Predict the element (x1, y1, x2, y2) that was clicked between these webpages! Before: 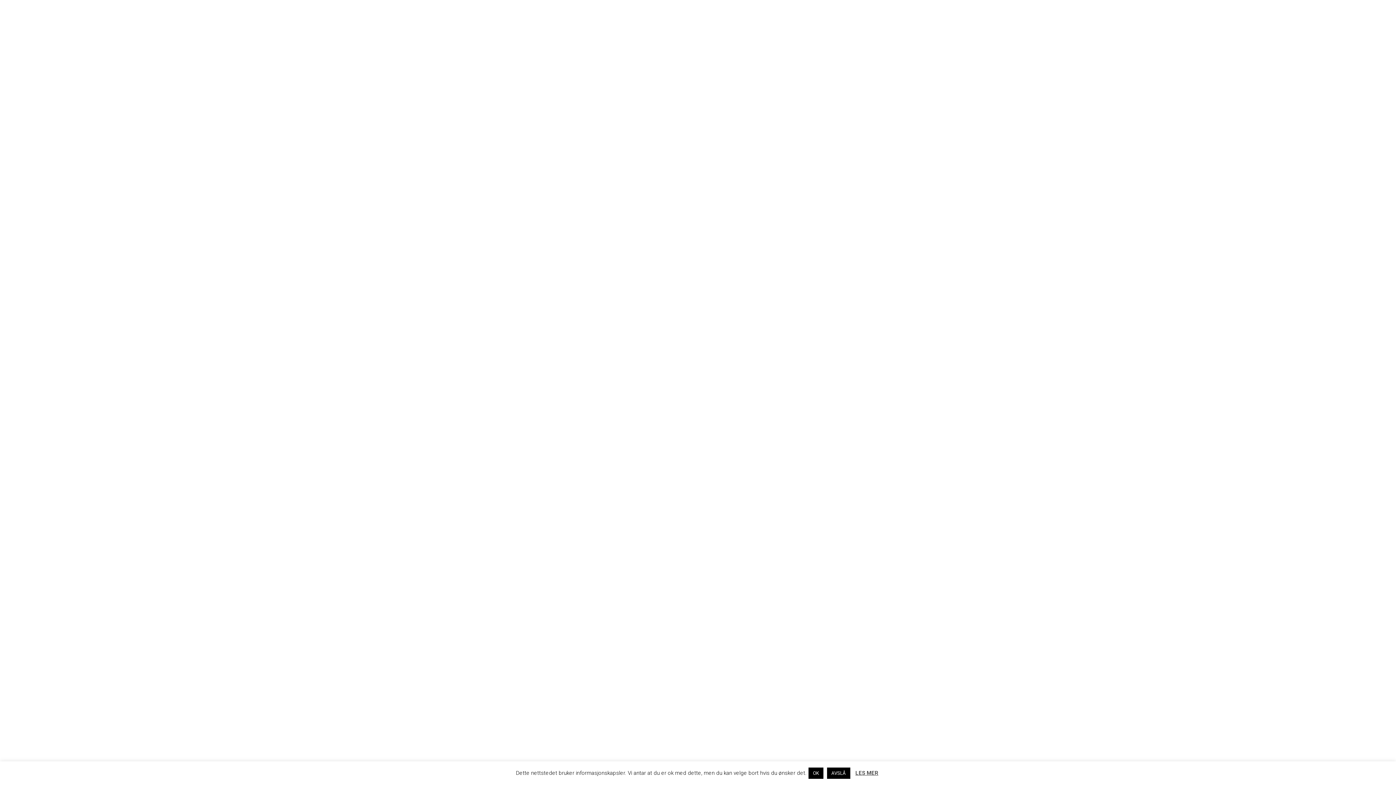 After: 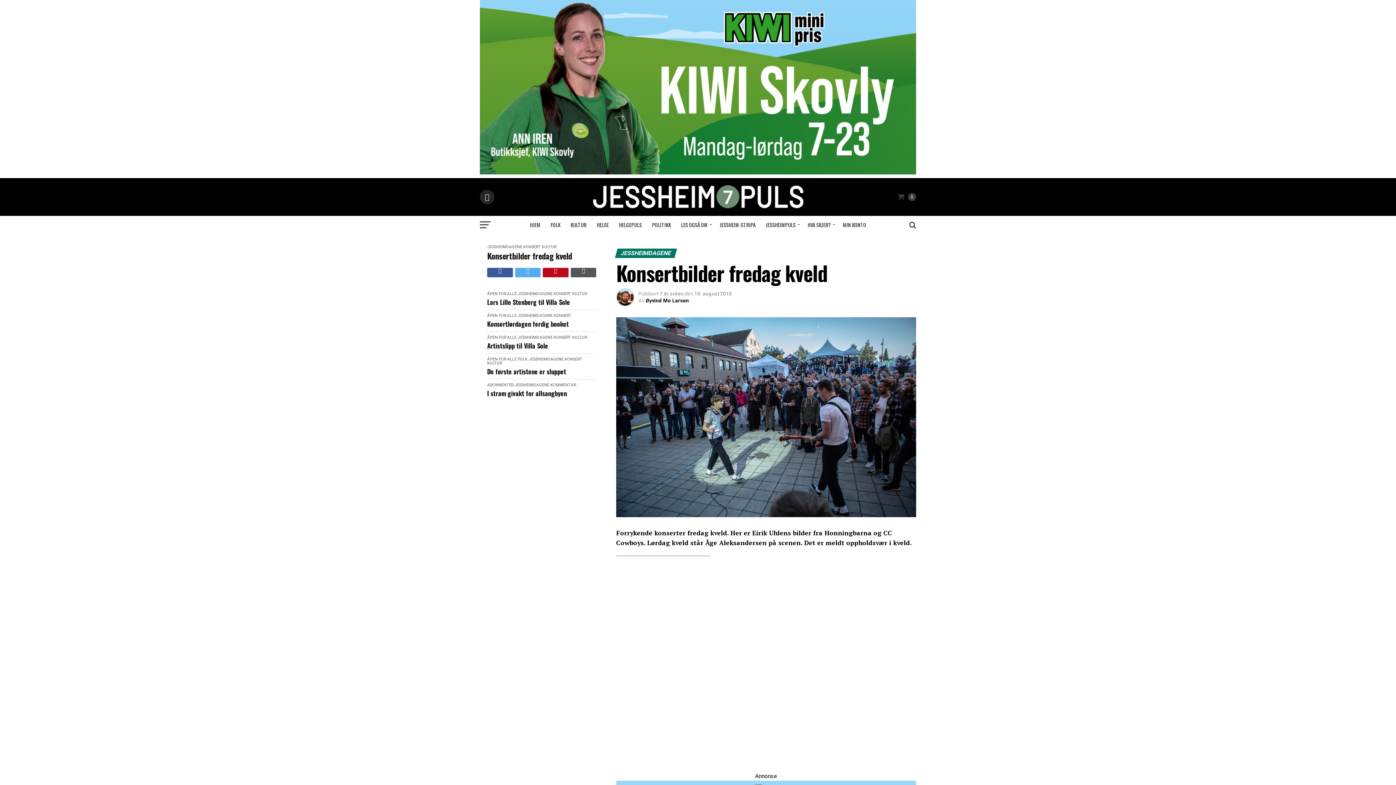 Action: label: AVSLÅ bbox: (827, 768, 850, 779)